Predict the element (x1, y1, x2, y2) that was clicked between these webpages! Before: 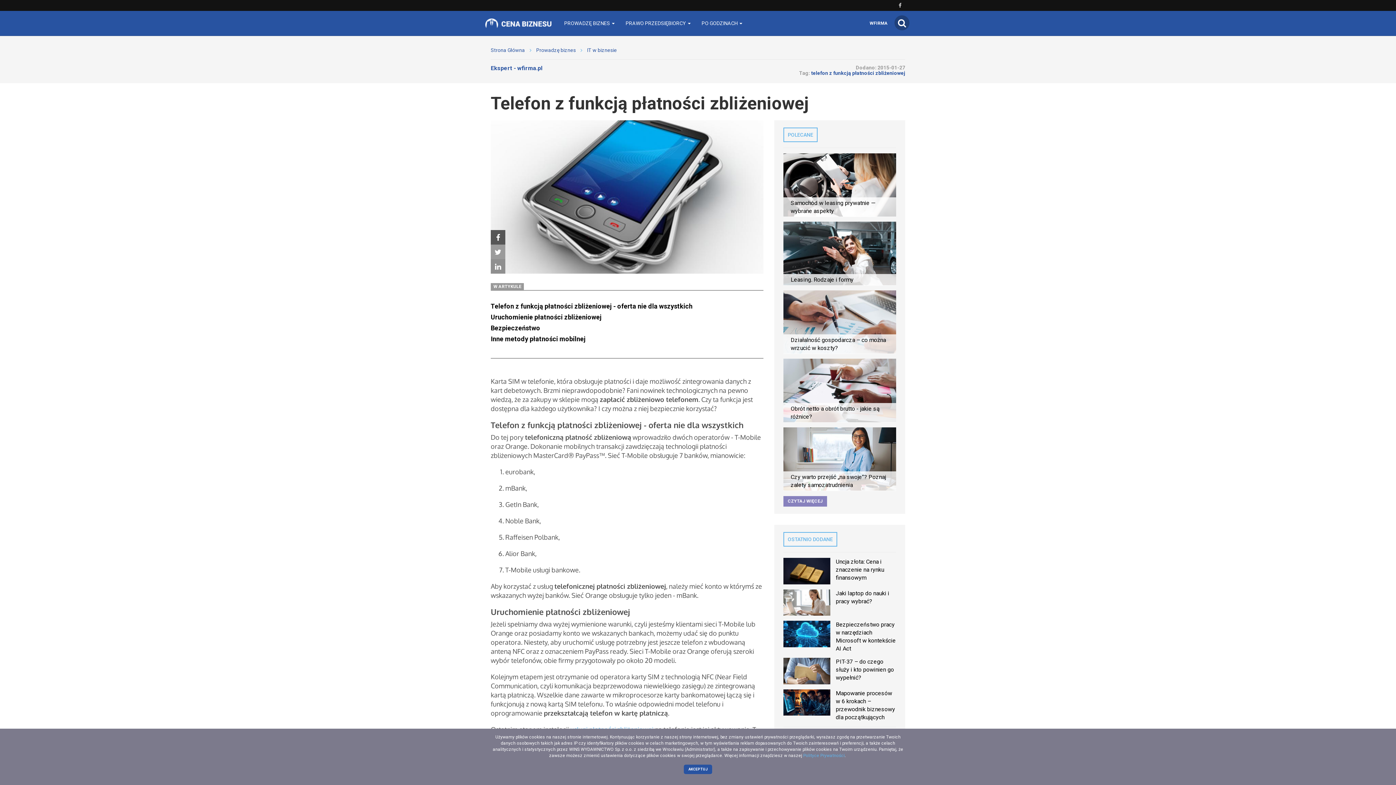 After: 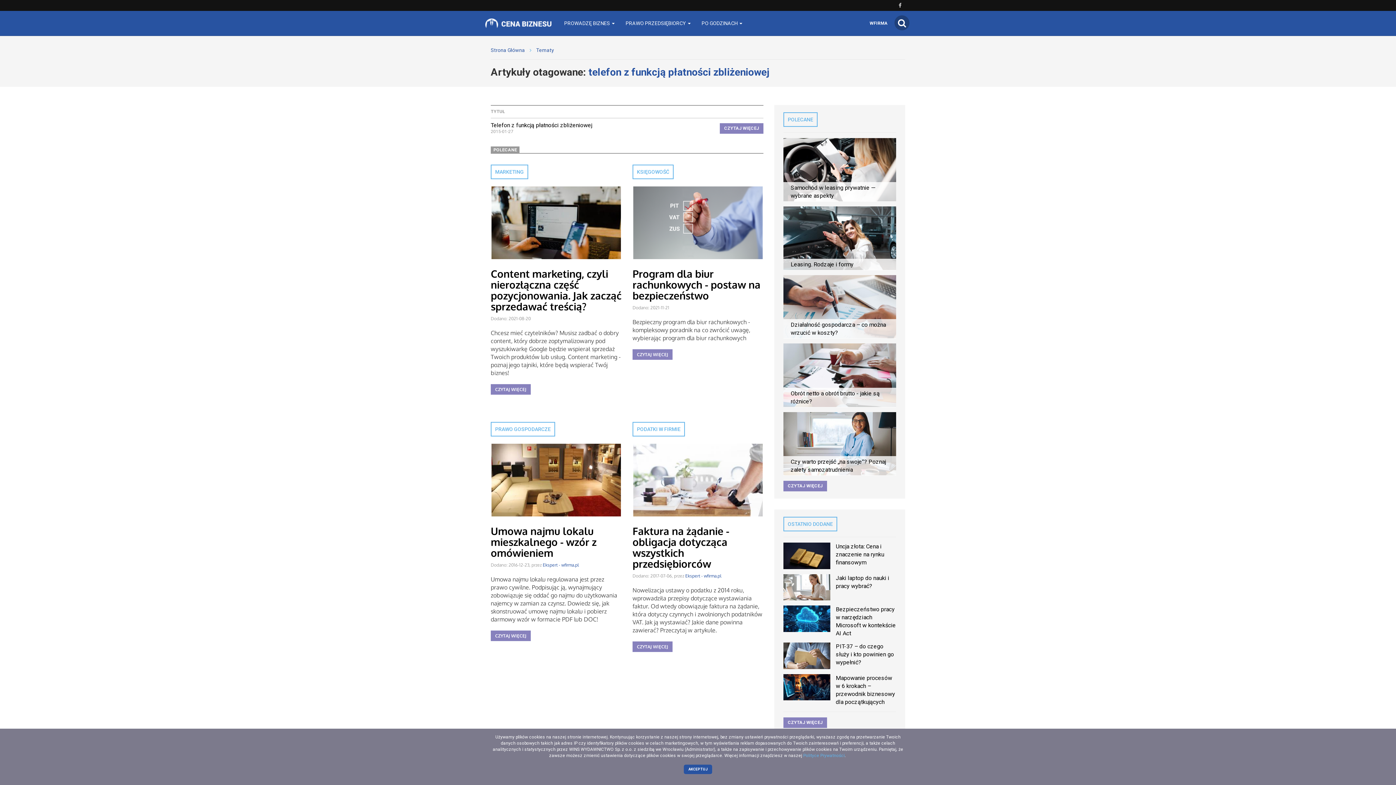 Action: bbox: (811, 70, 905, 76) label: telefon z funkcją płatności zbliżeniowej